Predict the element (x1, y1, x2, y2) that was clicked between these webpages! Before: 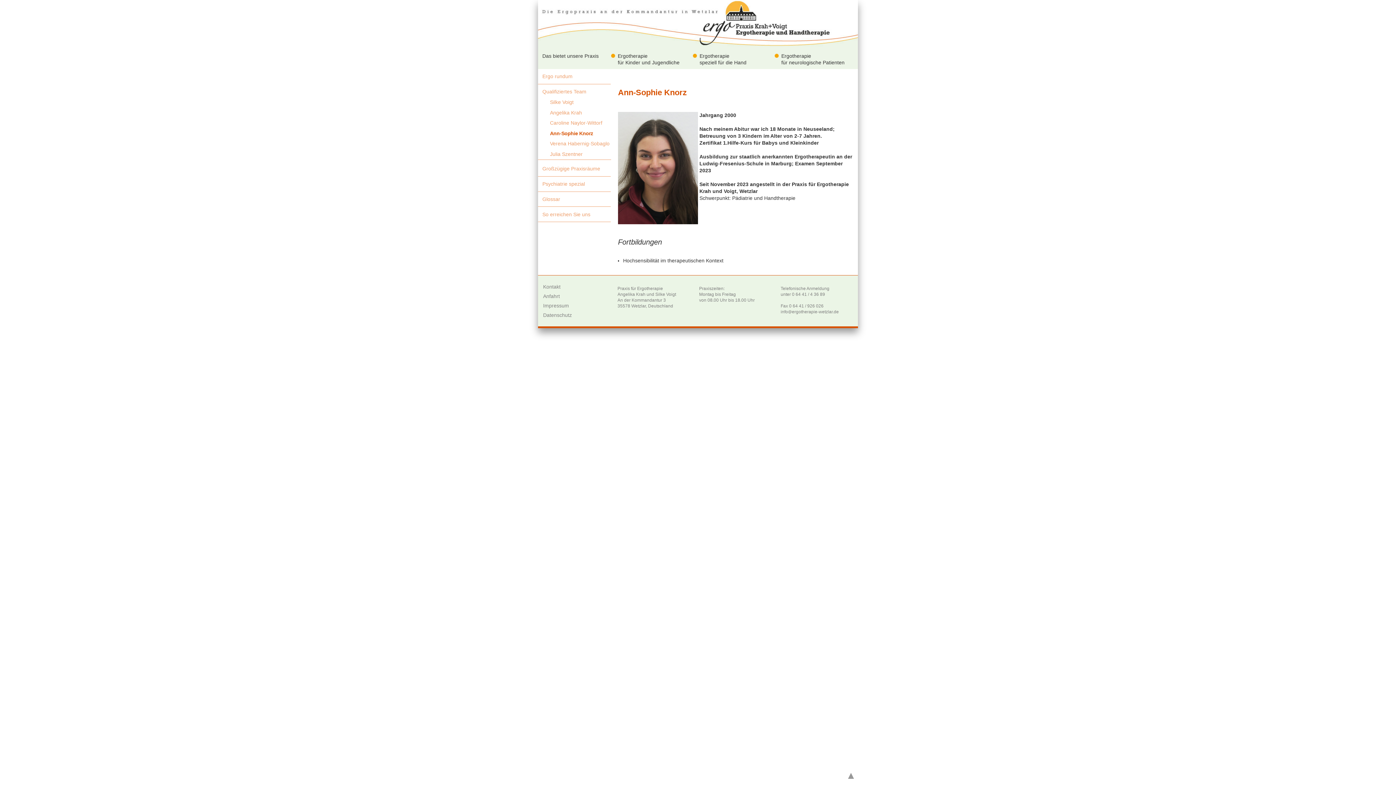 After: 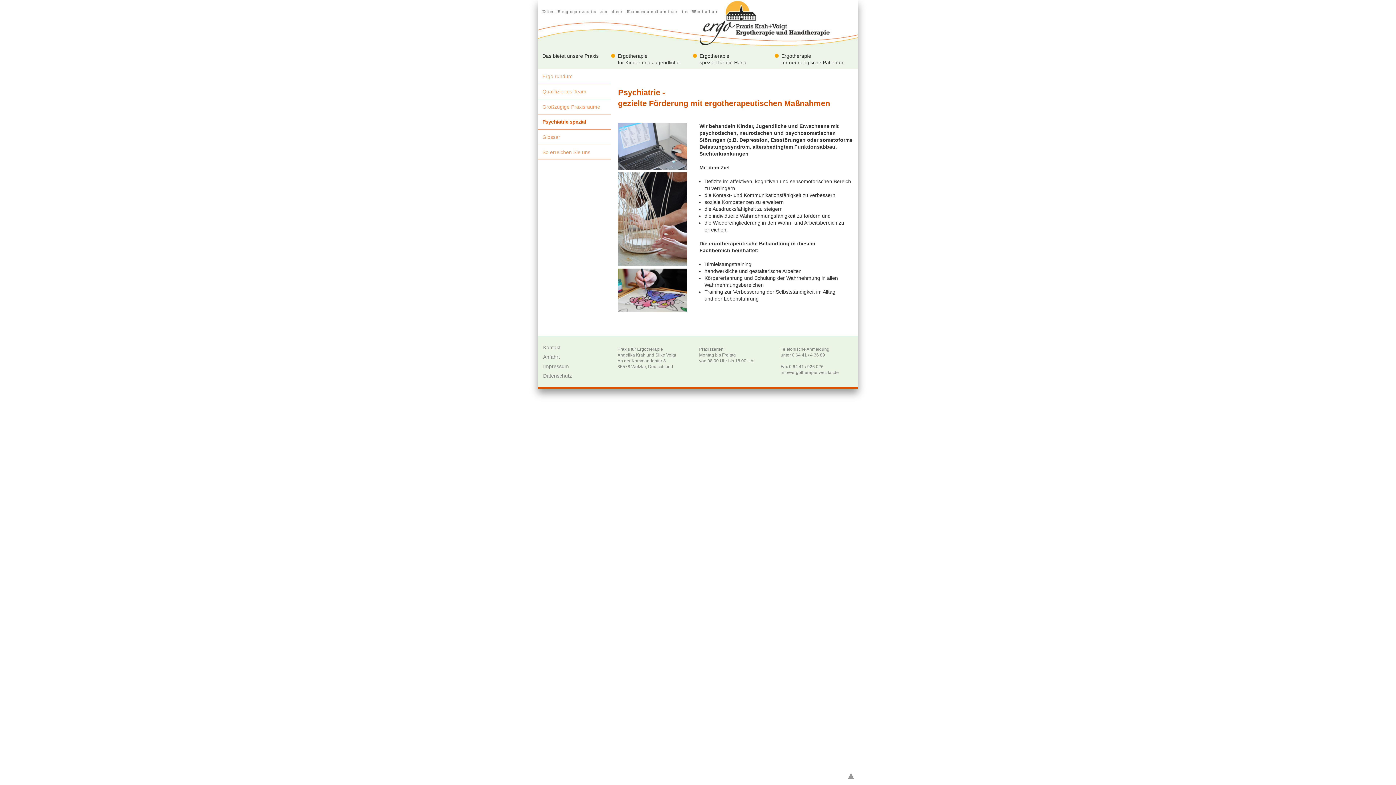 Action: bbox: (538, 176, 610, 191) label: Psychiatrie spezial